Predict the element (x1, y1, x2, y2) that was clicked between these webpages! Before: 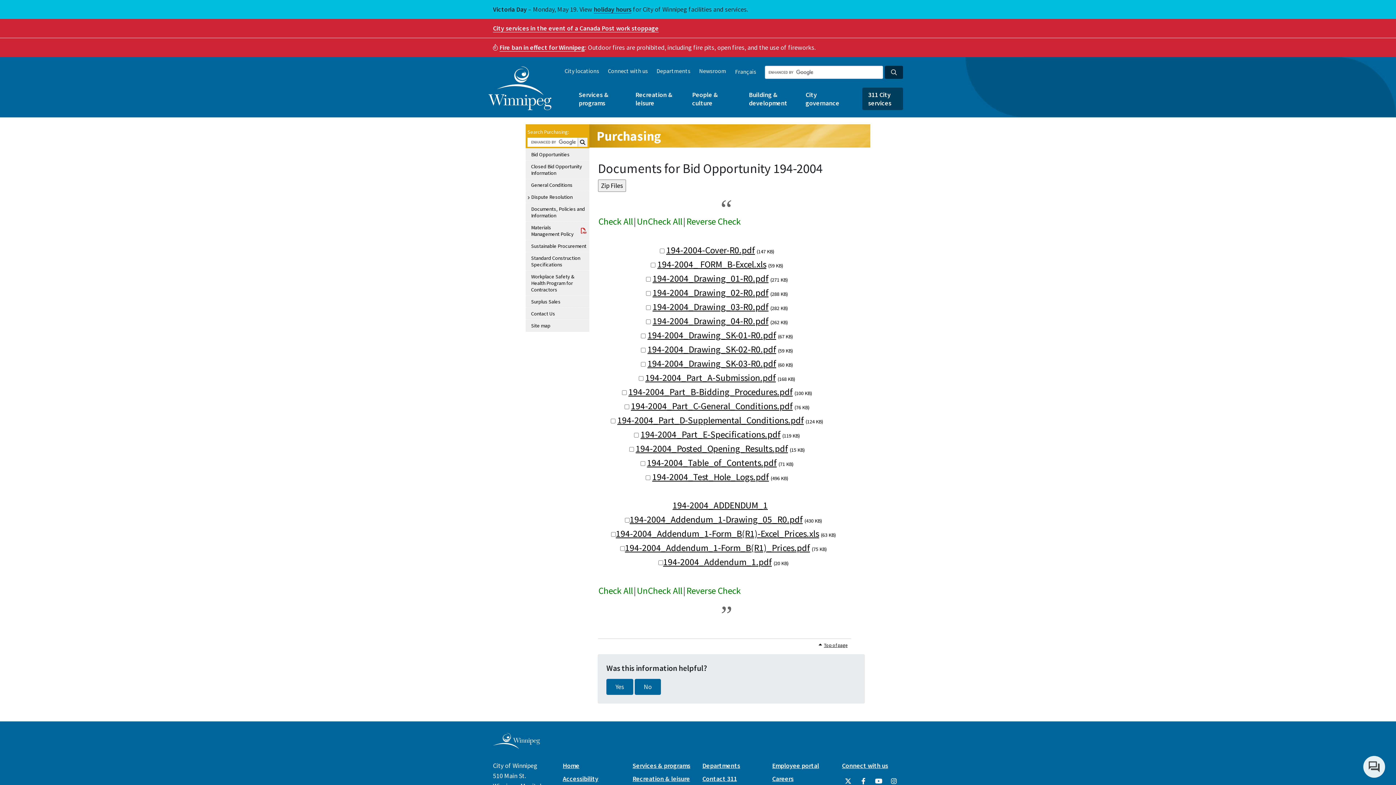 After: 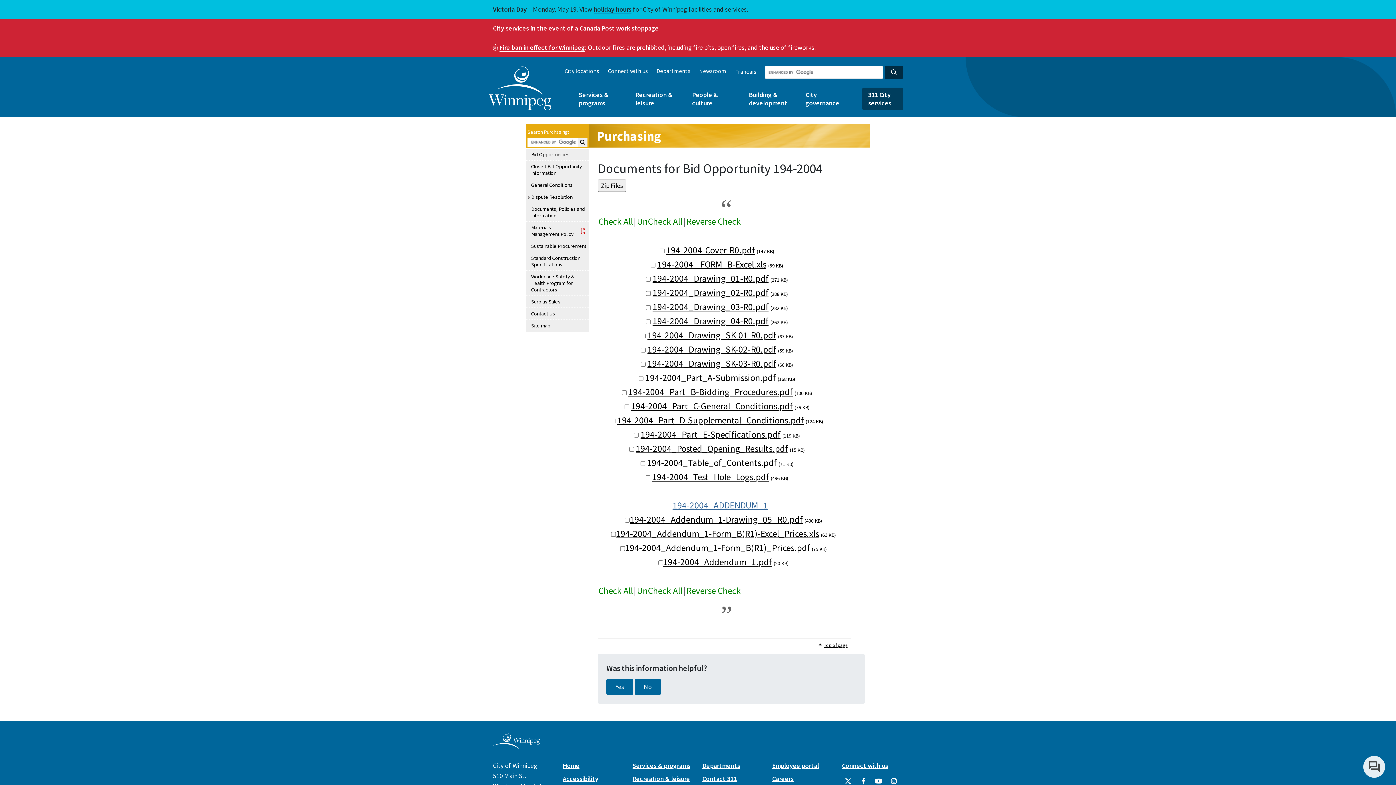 Action: bbox: (672, 499, 768, 511) label: 194-2004_ADDENDUM_1